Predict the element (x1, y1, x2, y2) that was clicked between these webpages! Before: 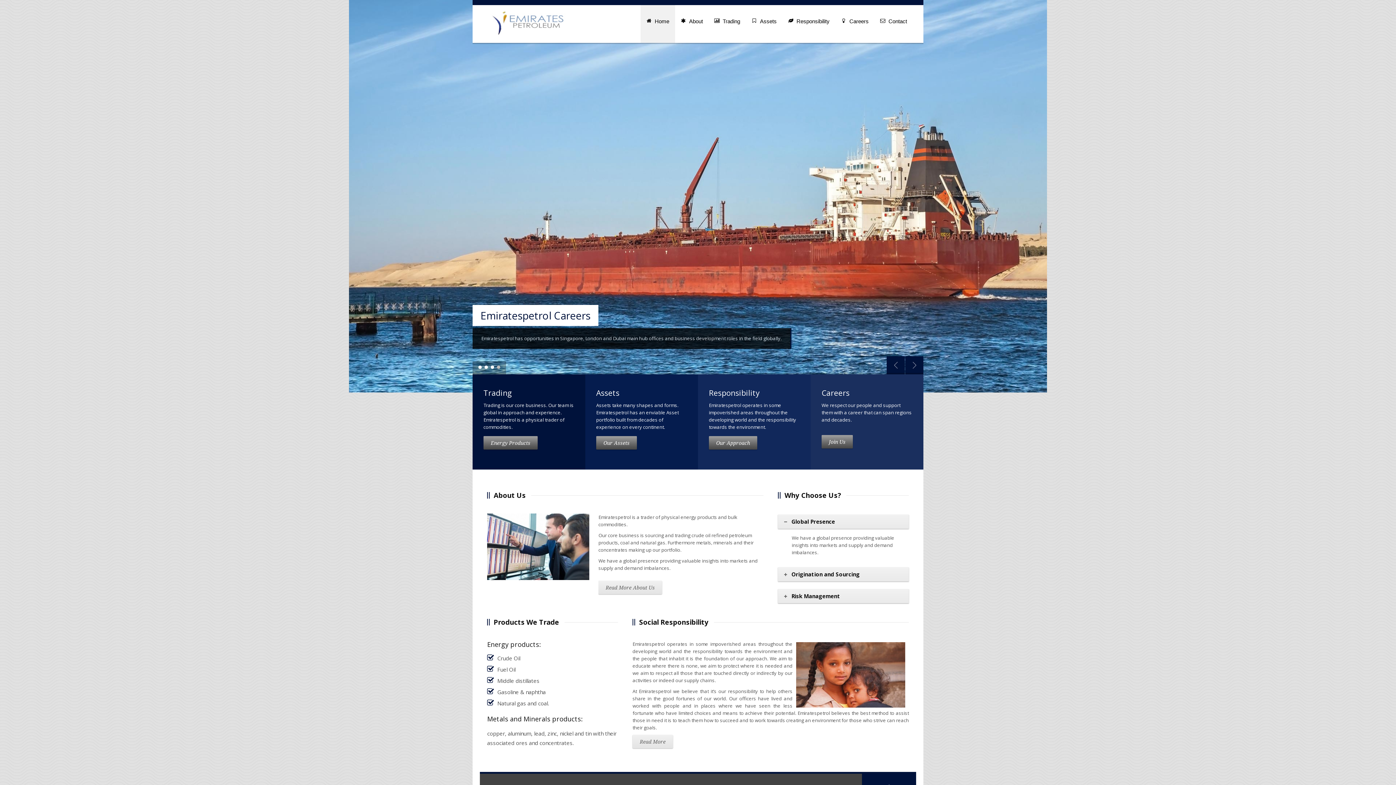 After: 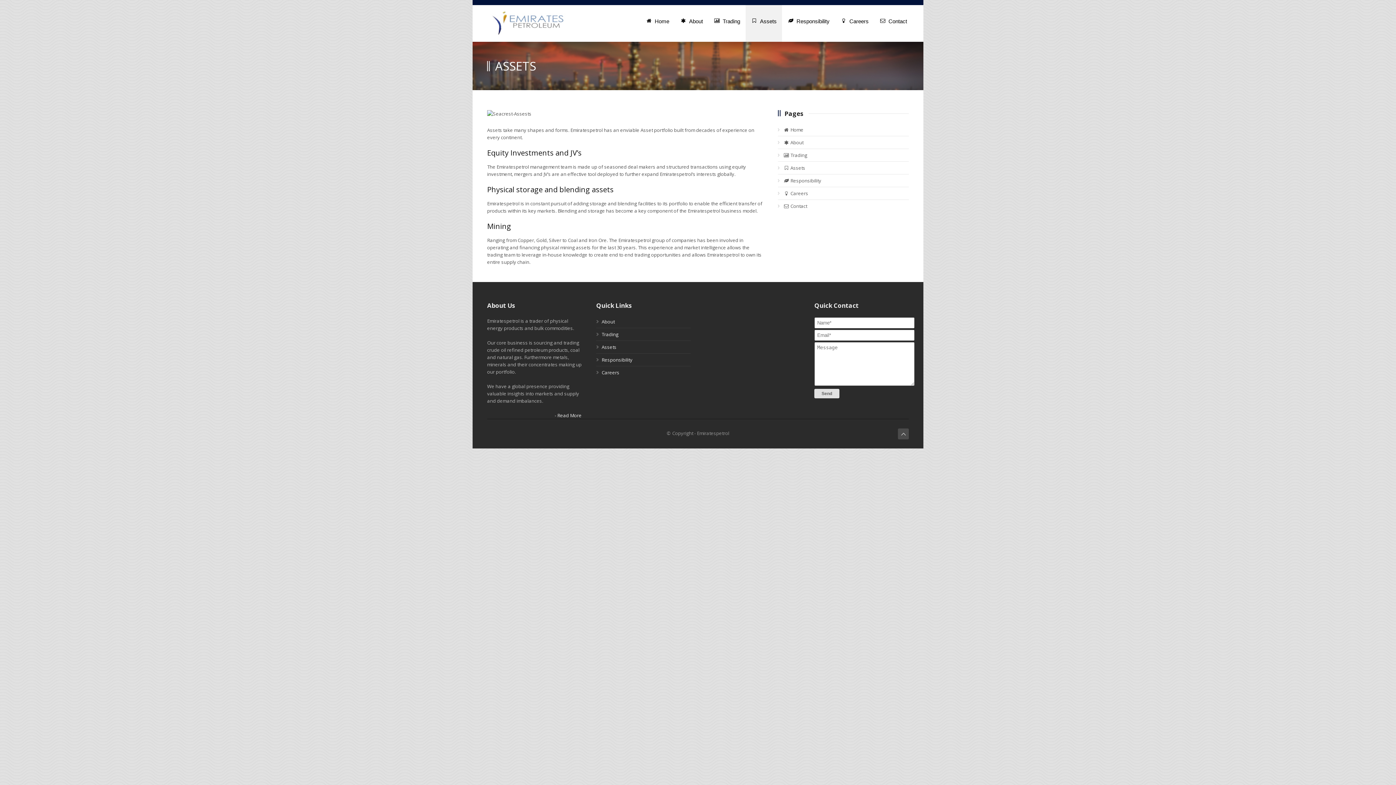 Action: label: Our Assets bbox: (596, 436, 637, 449)